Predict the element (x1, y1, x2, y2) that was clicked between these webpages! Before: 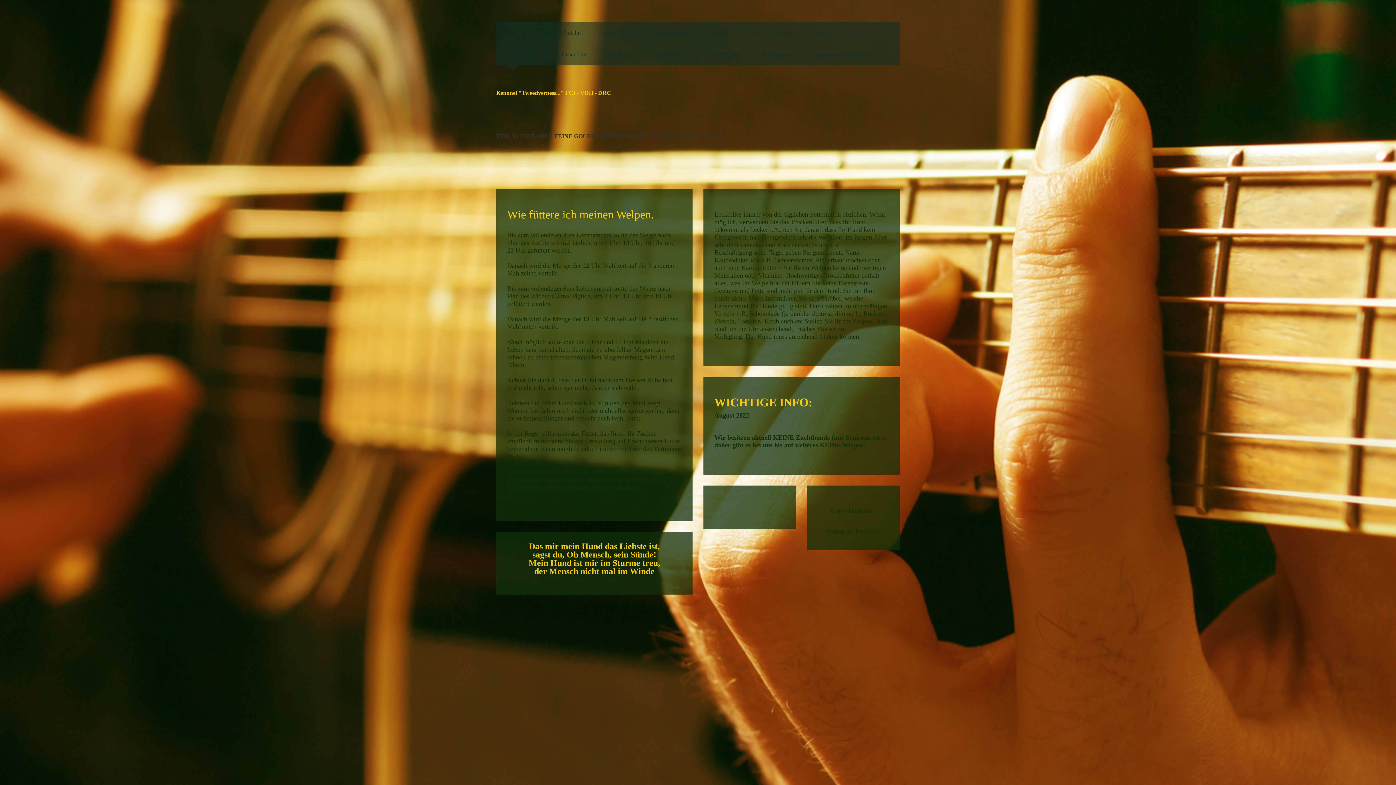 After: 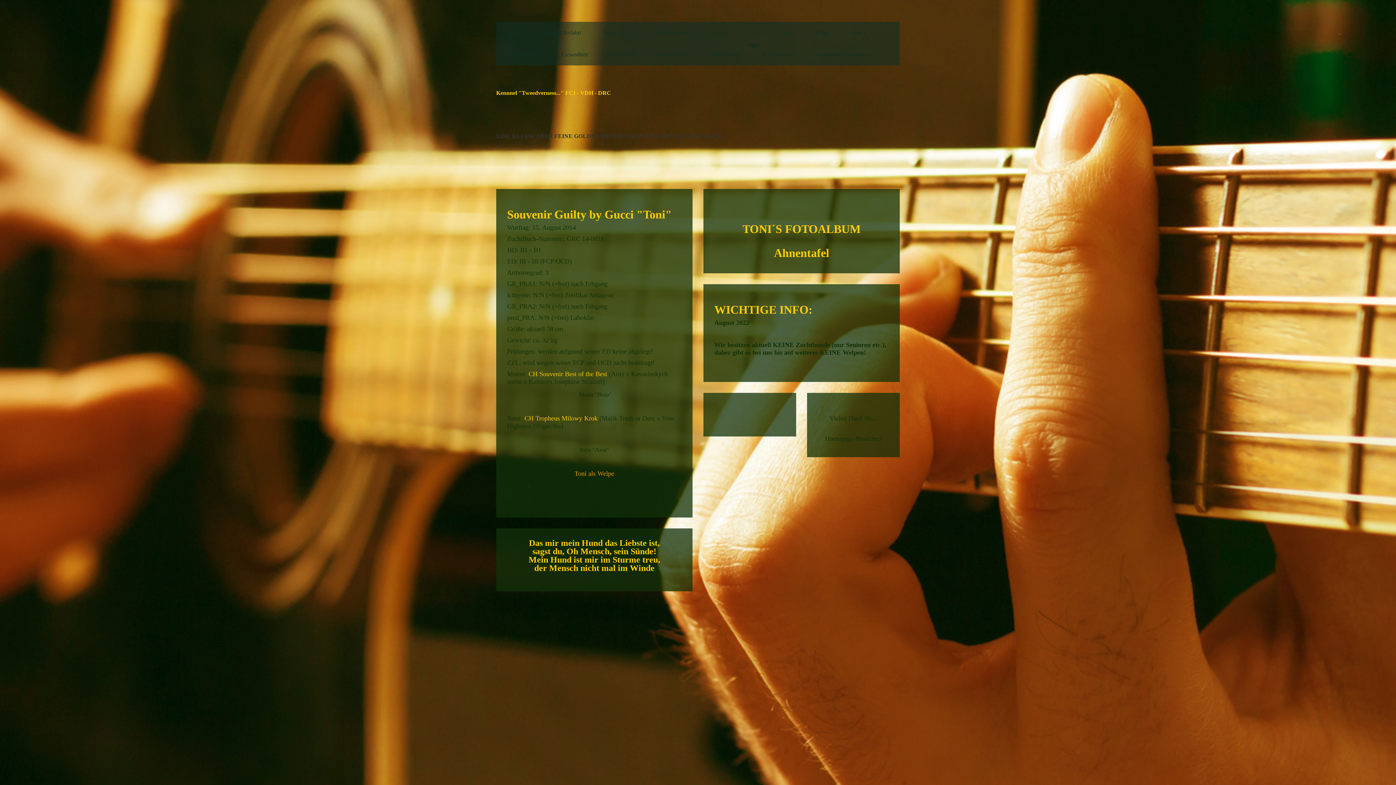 Action: label: Toni bbox: (747, 21, 758, 43)